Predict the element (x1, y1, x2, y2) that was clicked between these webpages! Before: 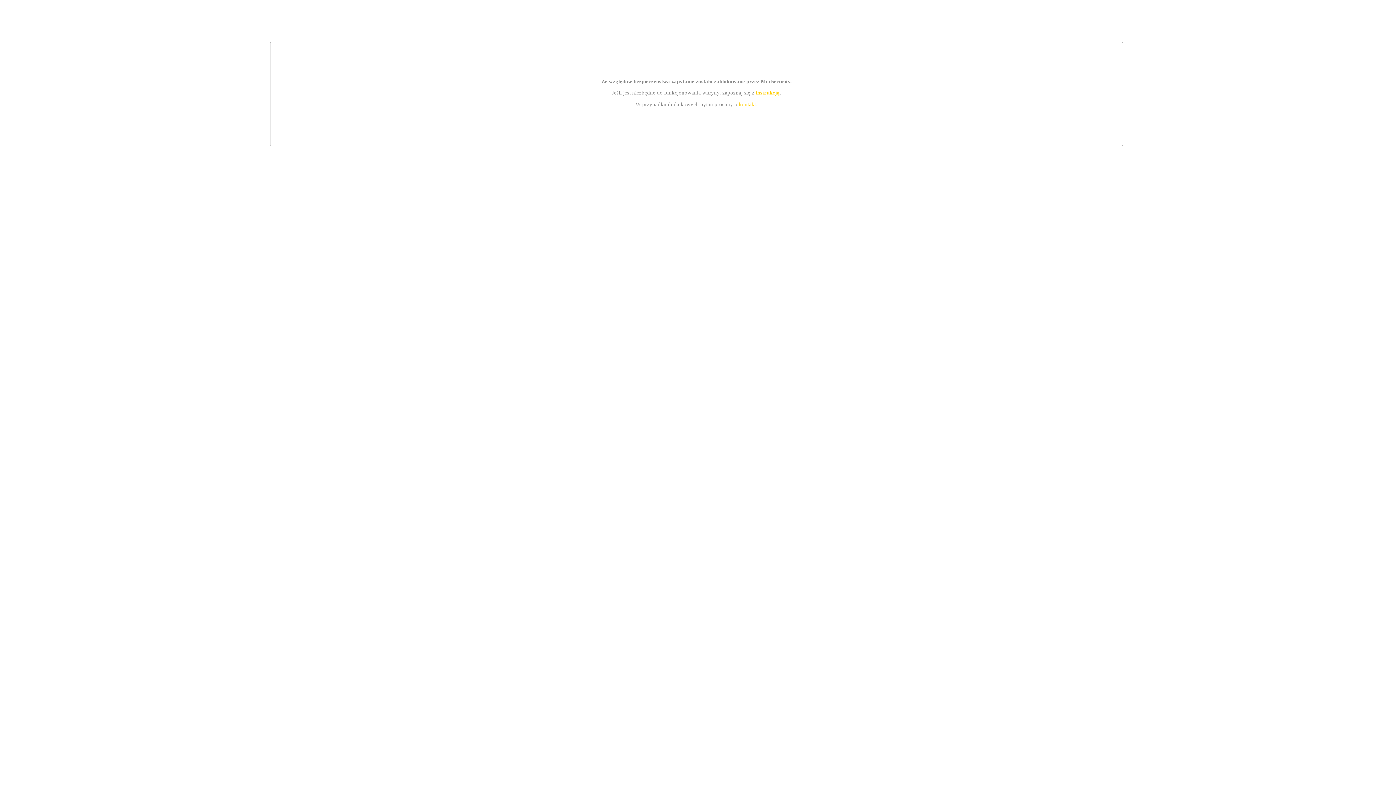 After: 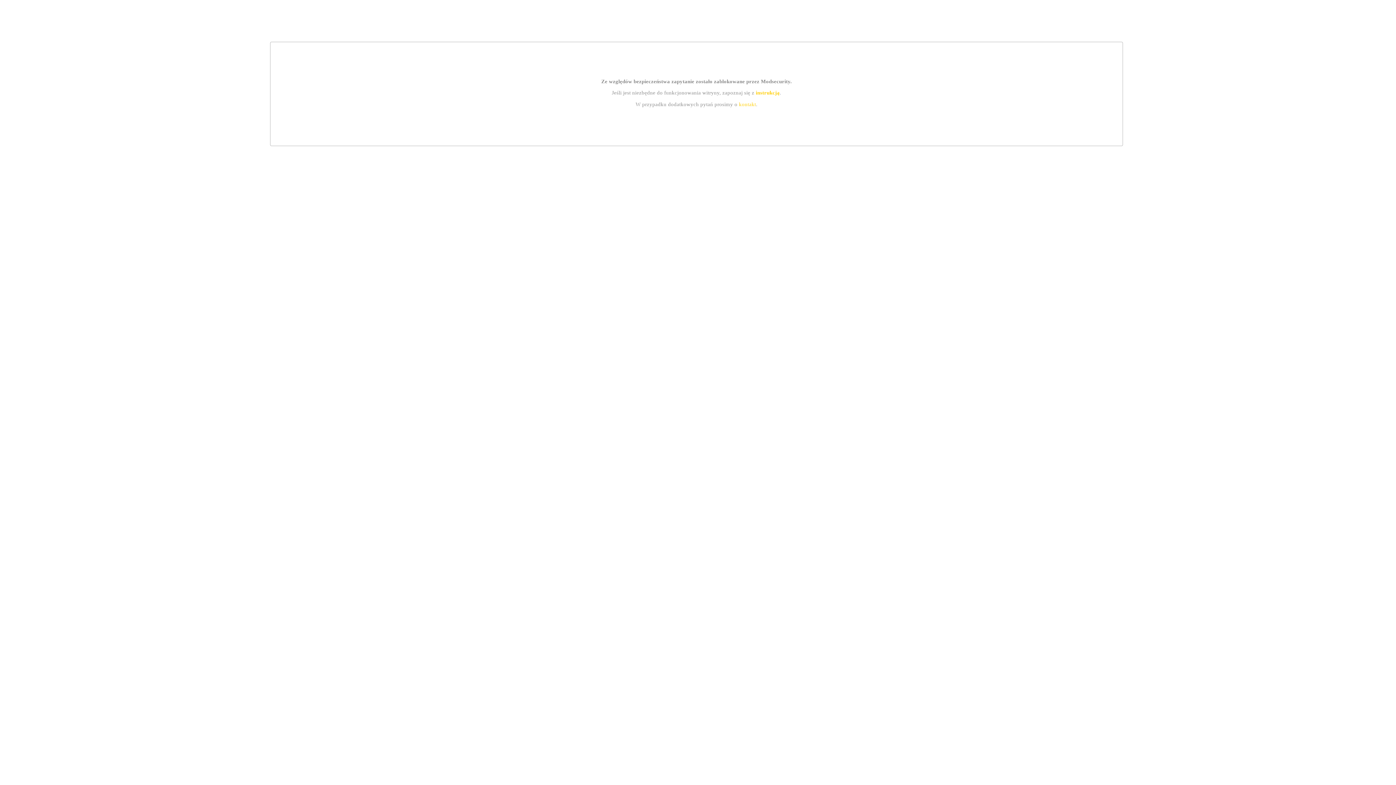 Action: label: kontakt bbox: (739, 101, 756, 107)